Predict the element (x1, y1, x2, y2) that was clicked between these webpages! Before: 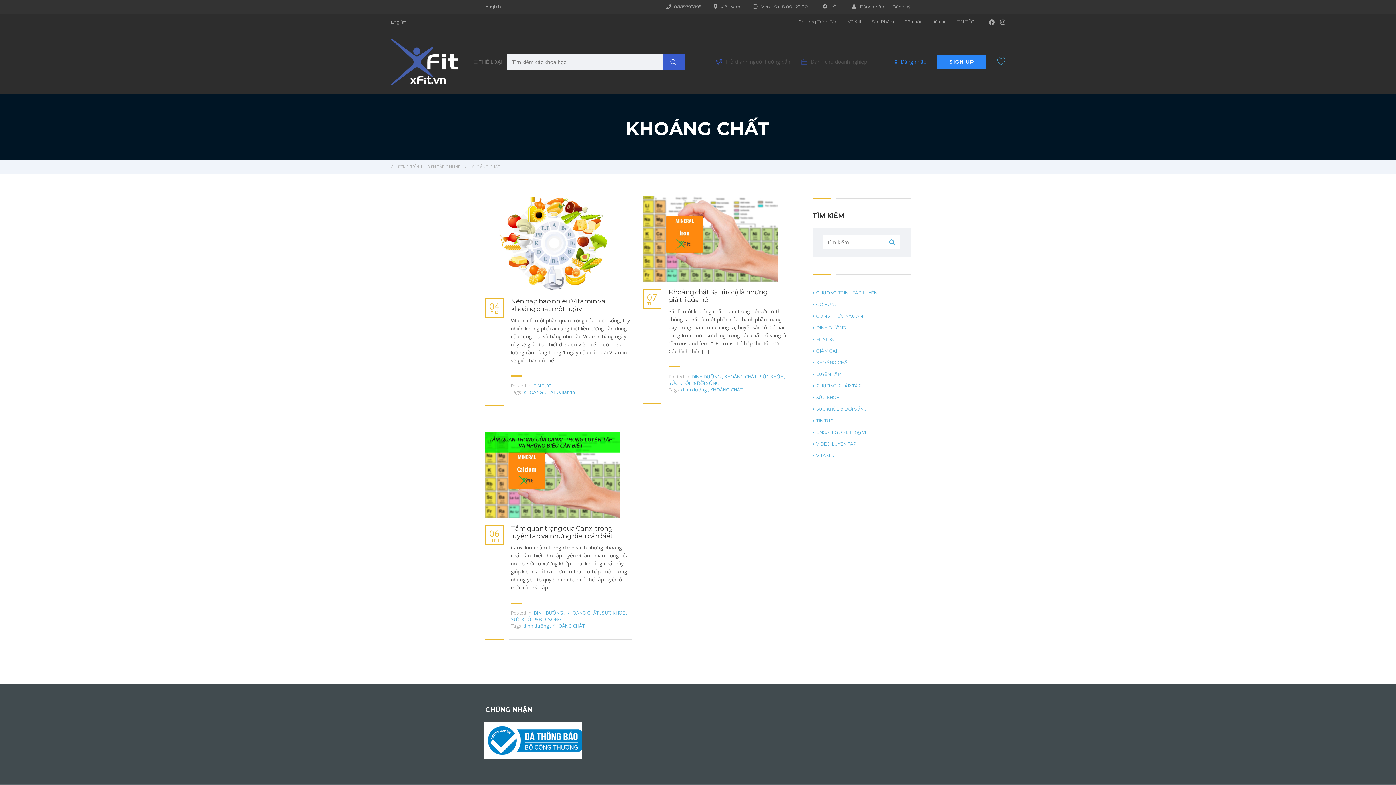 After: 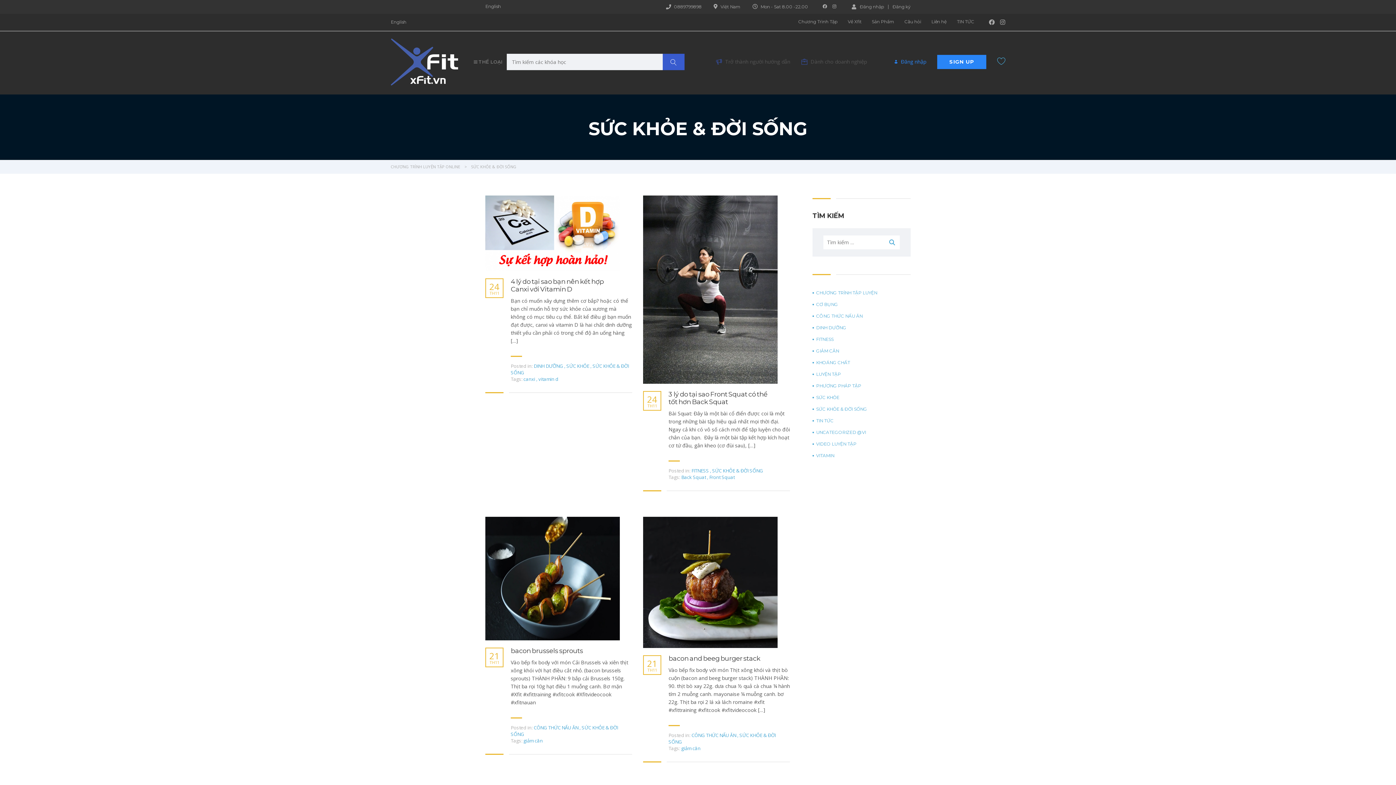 Action: bbox: (668, 380, 719, 386) label: SỨC KHỎE & ĐỜI SỐNG